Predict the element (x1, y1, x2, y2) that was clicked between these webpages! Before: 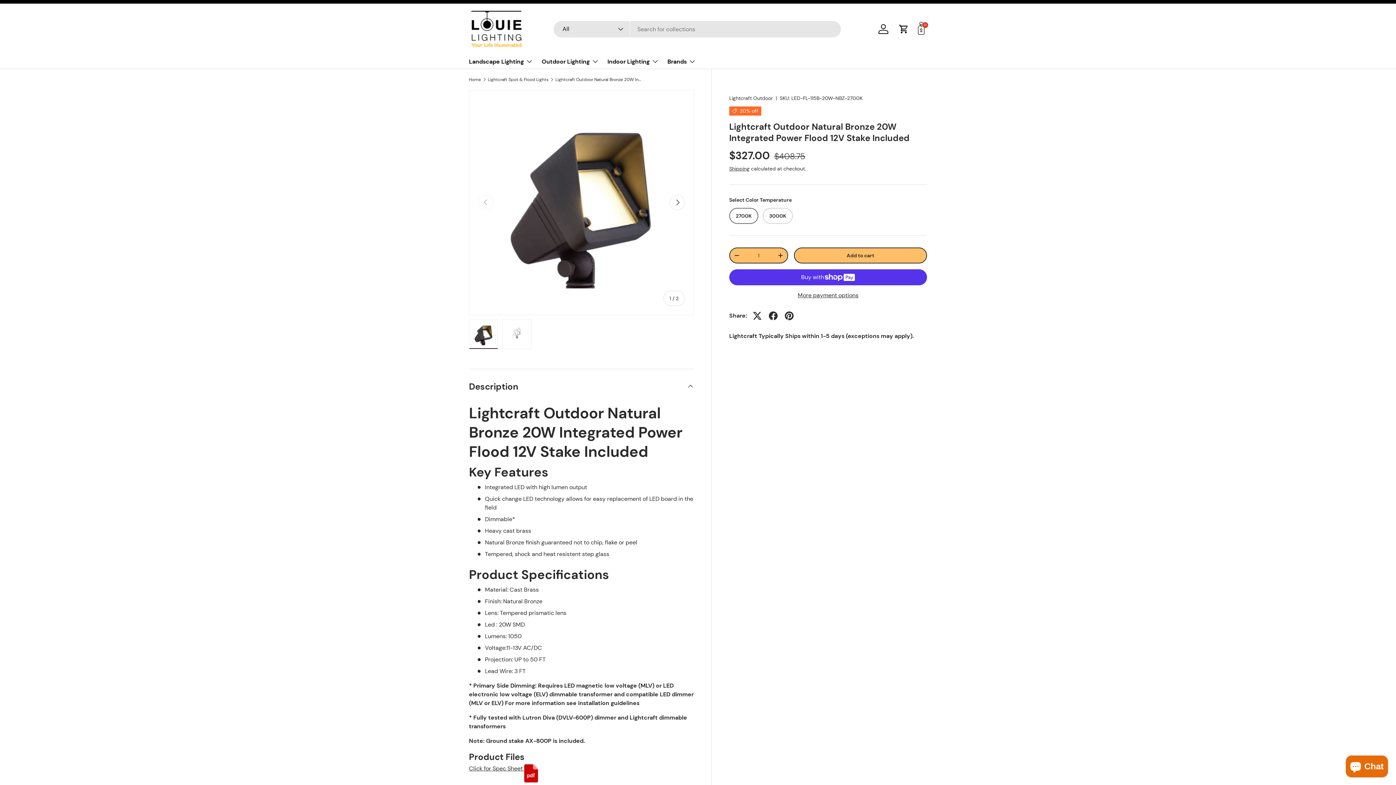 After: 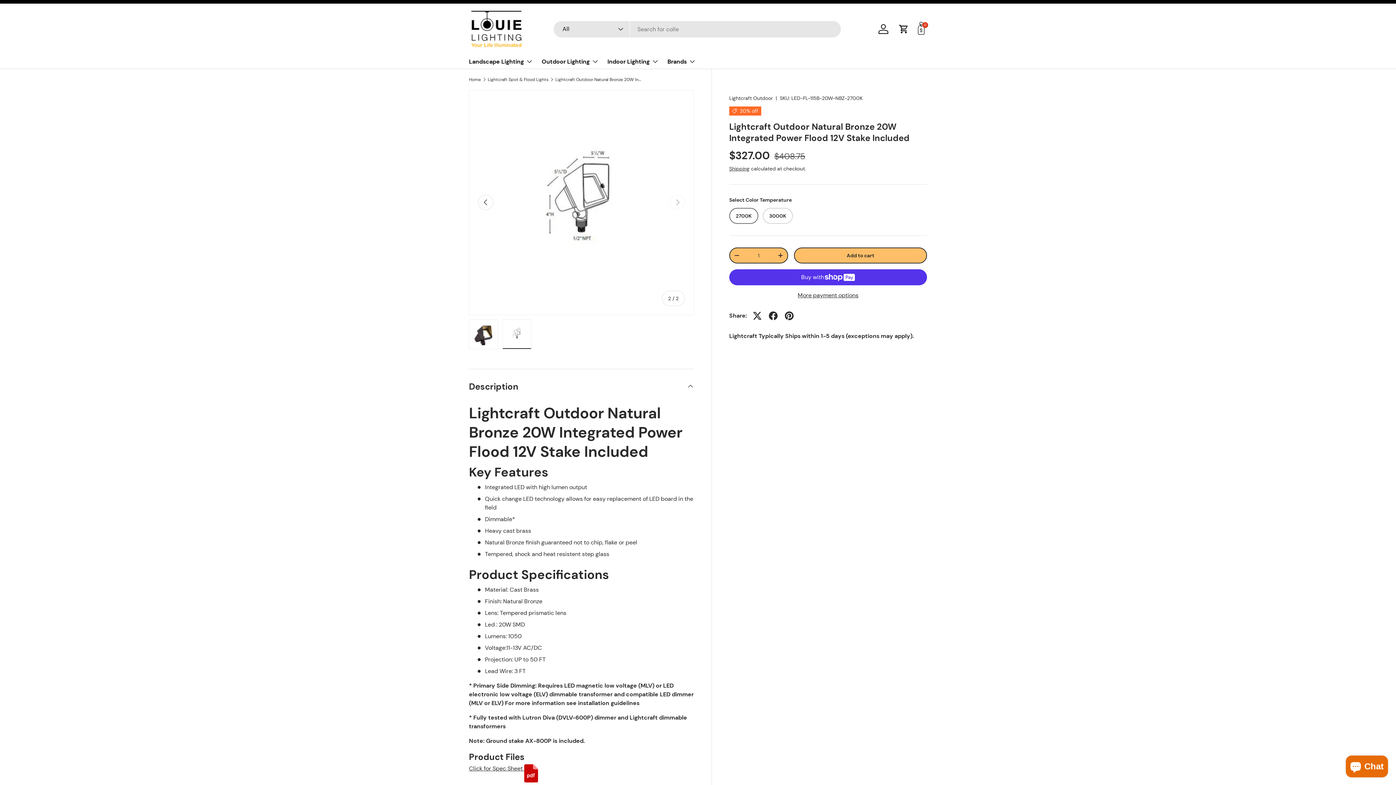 Action: label: Next bbox: (669, 195, 685, 210)